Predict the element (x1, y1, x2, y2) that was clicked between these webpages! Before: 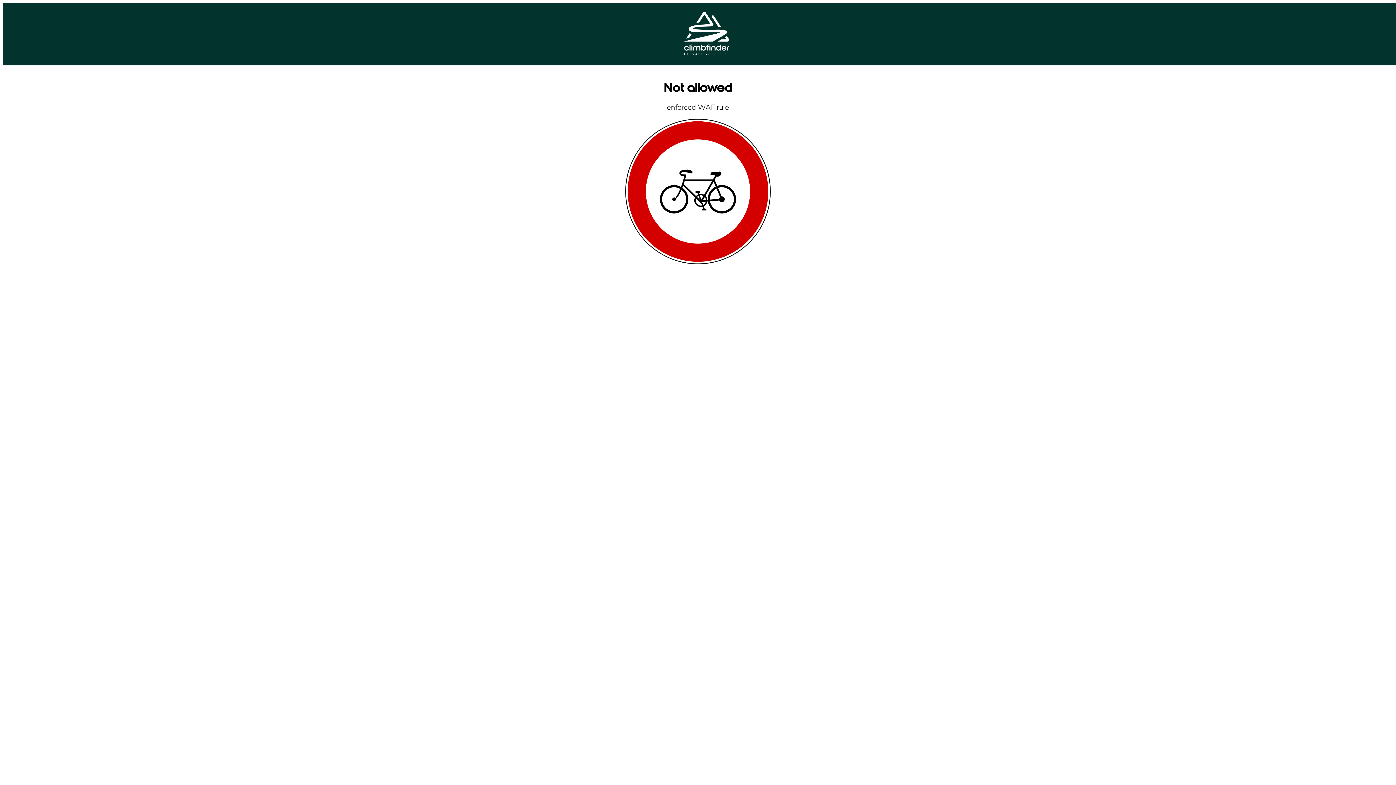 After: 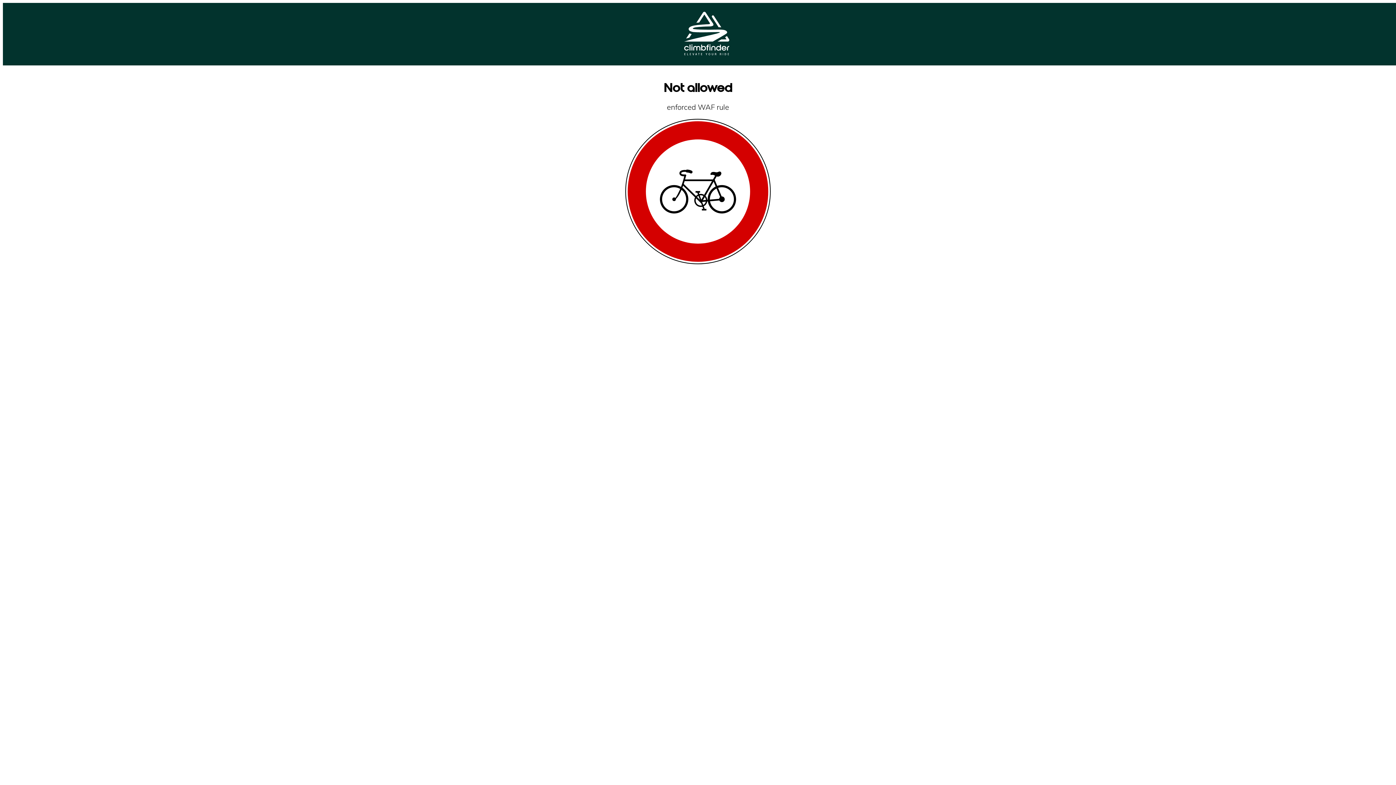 Action: bbox: (684, 49, 729, 56)